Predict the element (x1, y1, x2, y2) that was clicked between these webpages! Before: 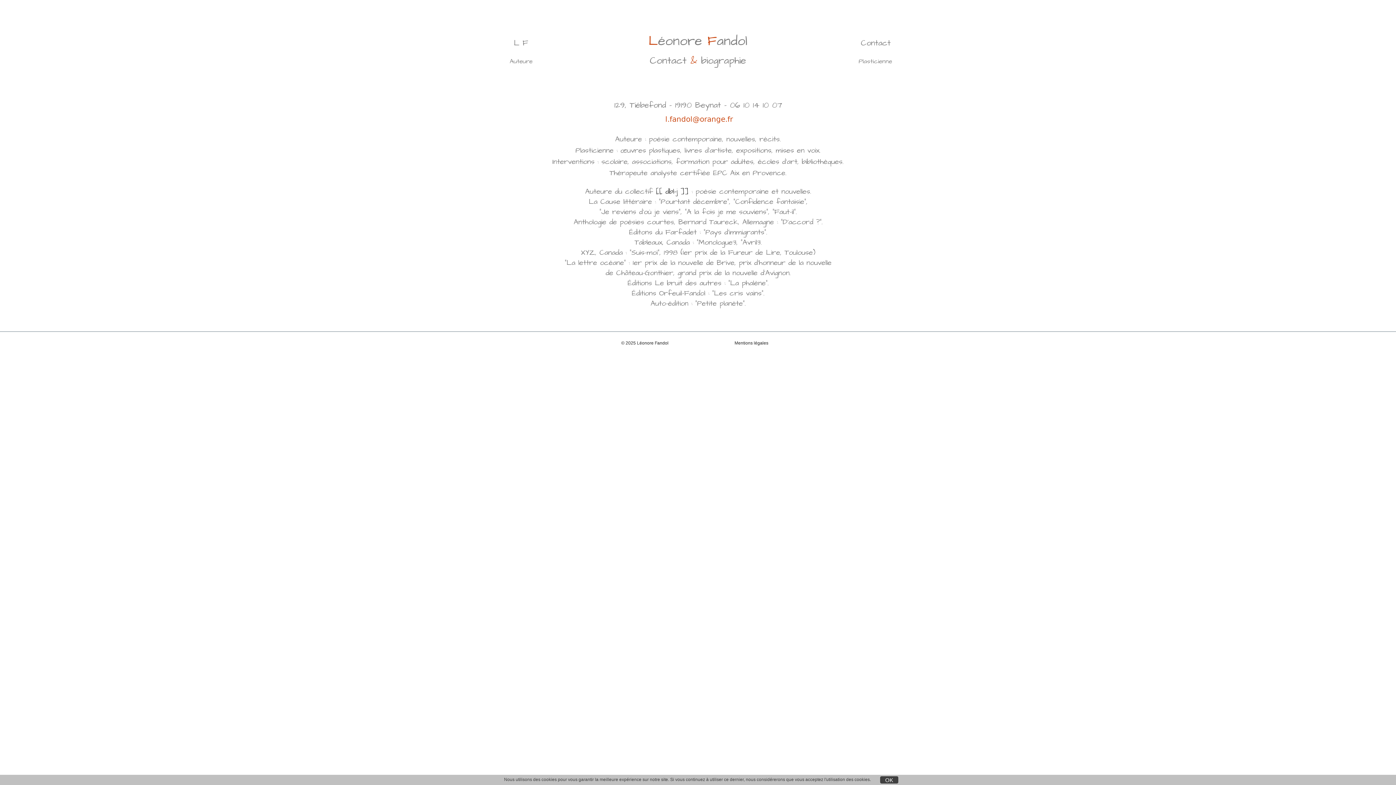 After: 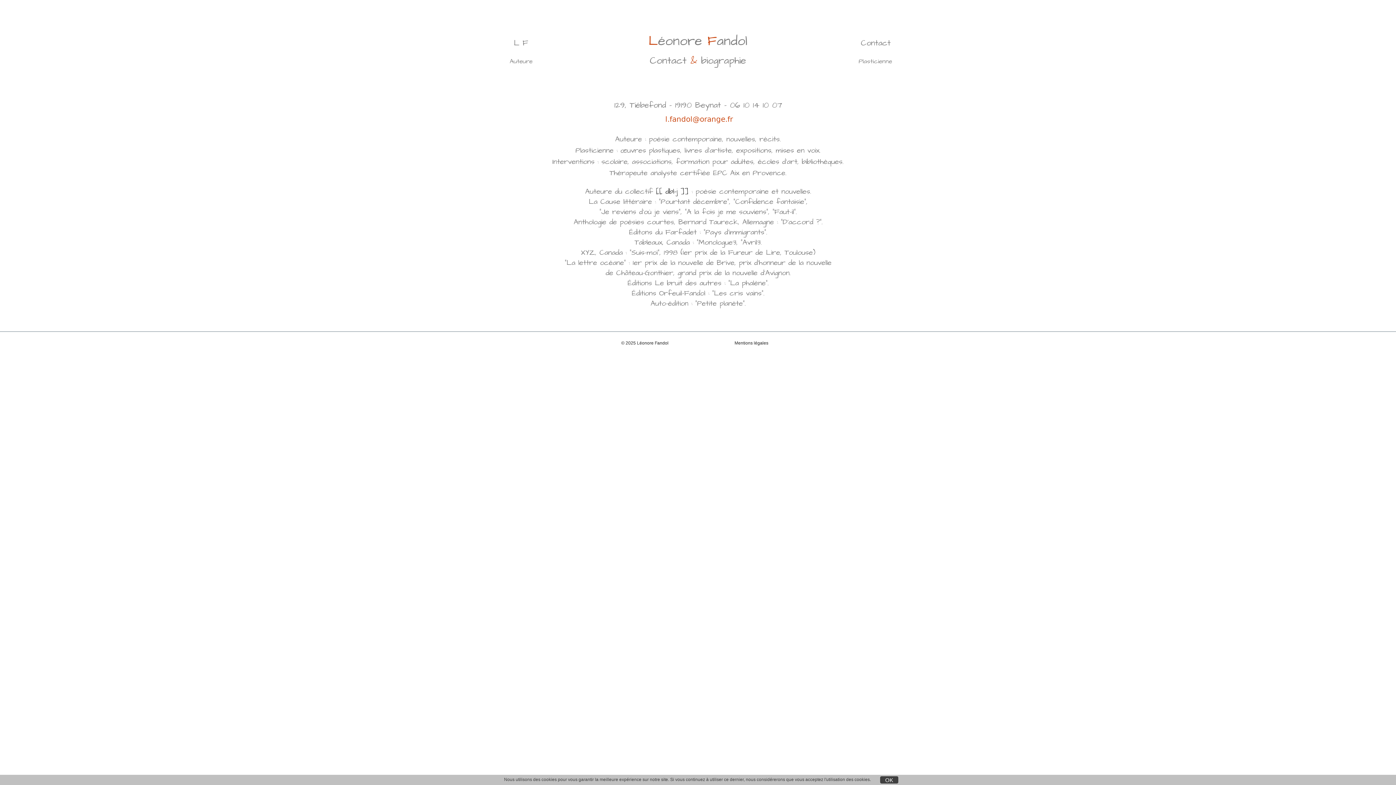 Action: bbox: (665, 114, 733, 123) label: l.fandol@orange.fr